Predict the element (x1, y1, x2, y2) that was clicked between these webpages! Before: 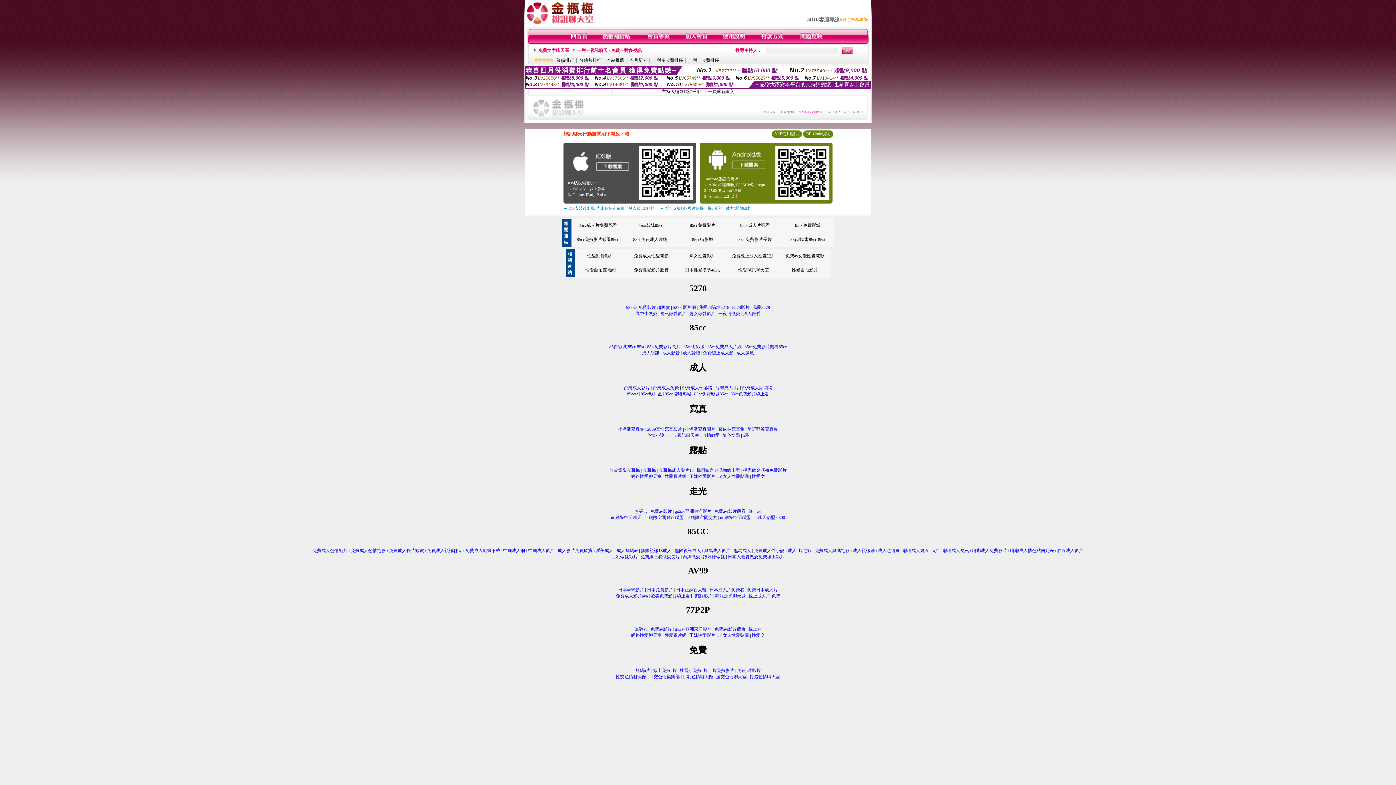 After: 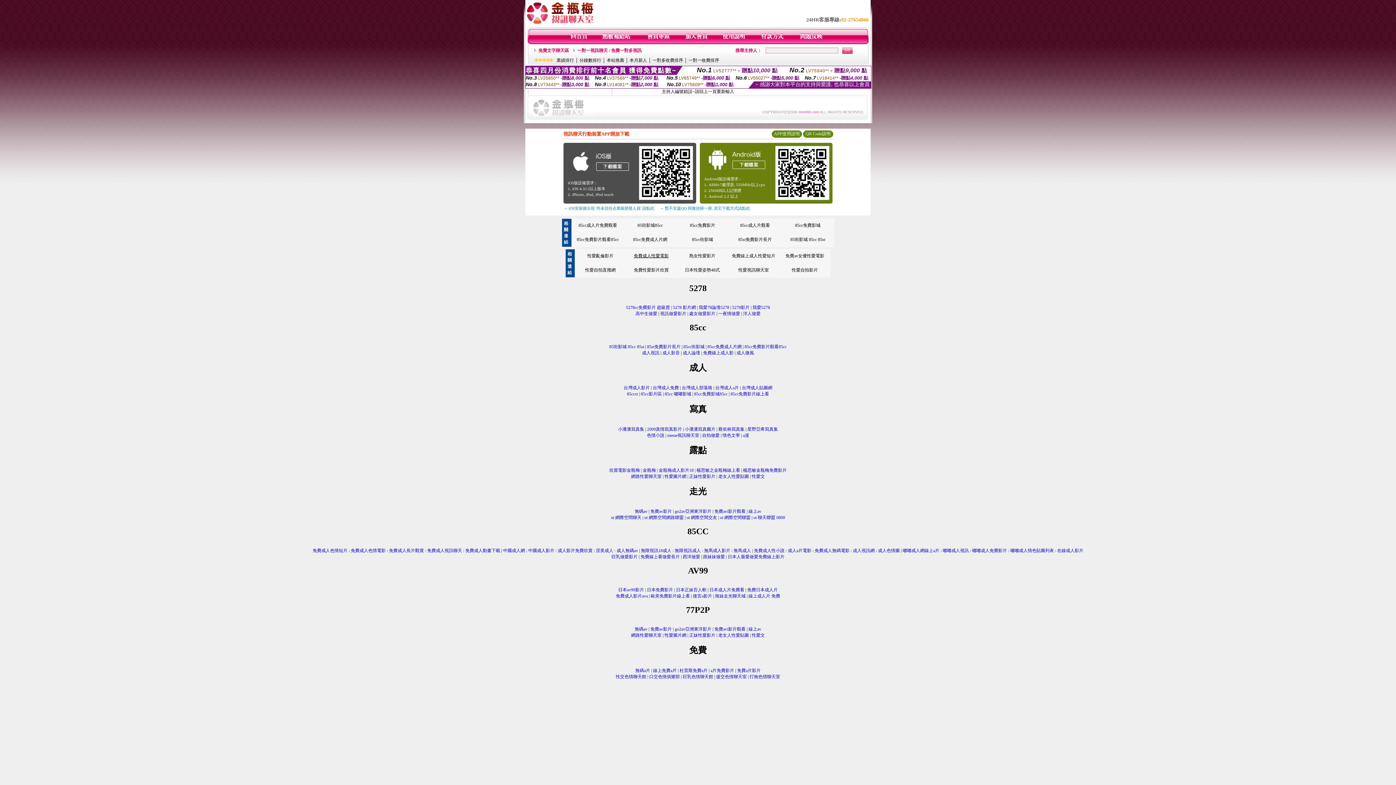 Action: label: 免費成人性愛電影 bbox: (634, 253, 668, 258)